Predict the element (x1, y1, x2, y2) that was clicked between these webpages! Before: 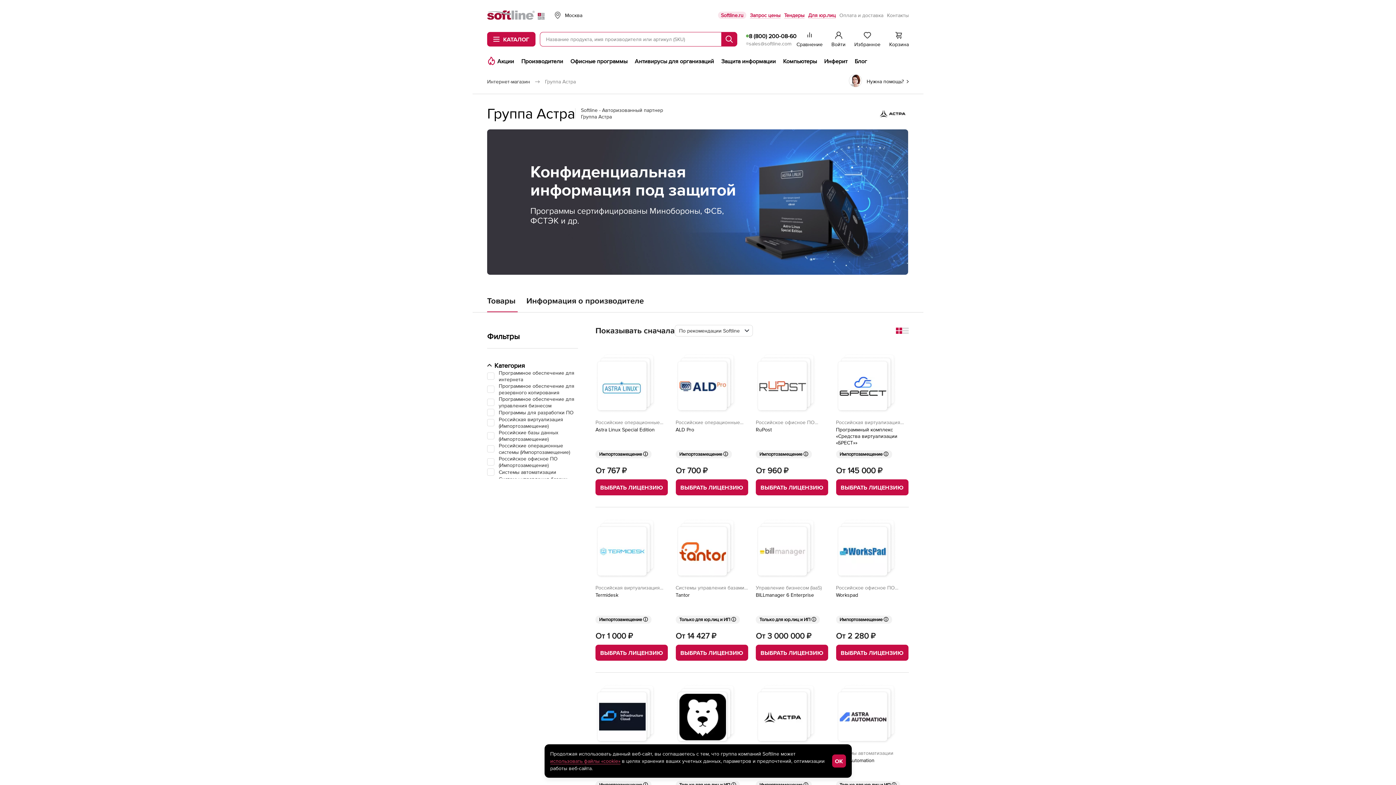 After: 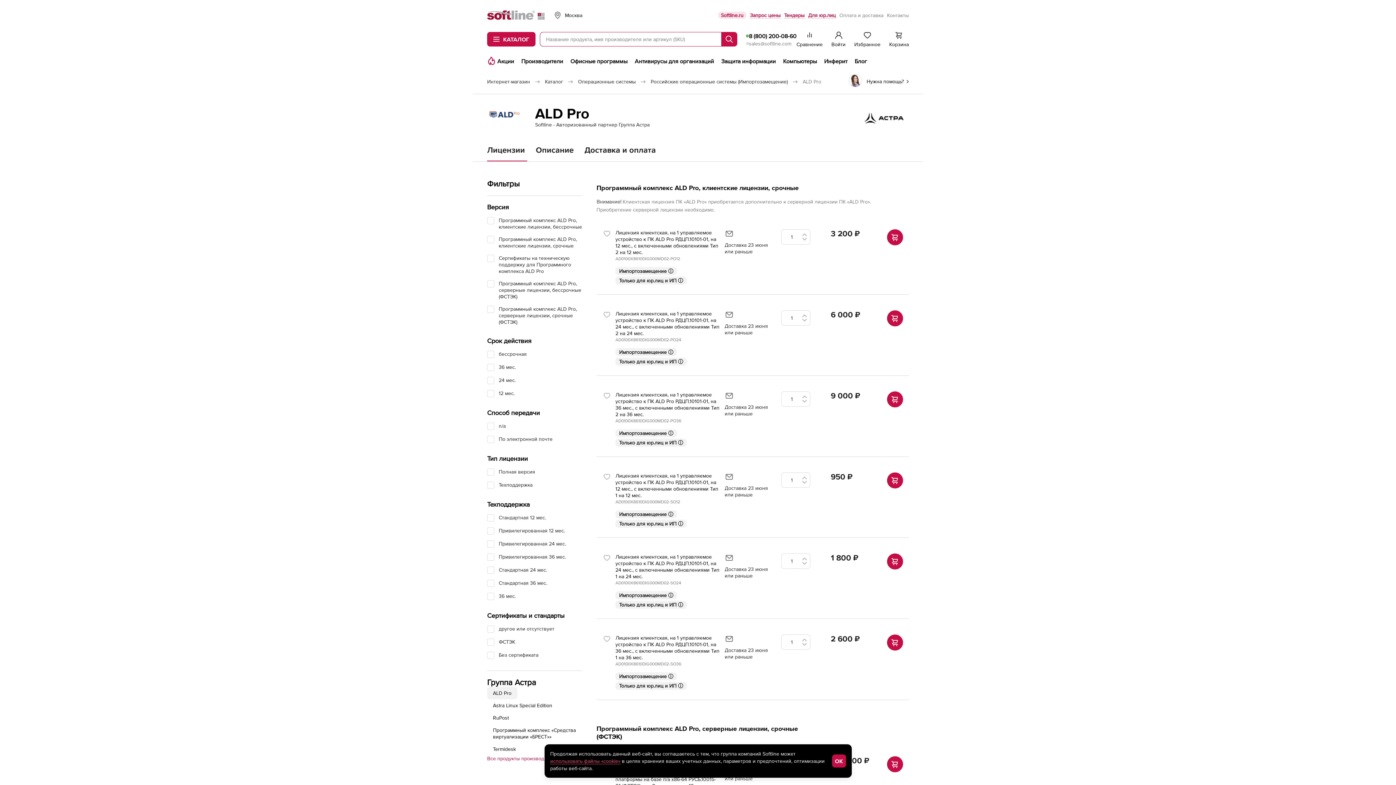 Action: label: ВЫБРАТЬ ЛИЦЕНЗИЮ bbox: (675, 479, 748, 495)